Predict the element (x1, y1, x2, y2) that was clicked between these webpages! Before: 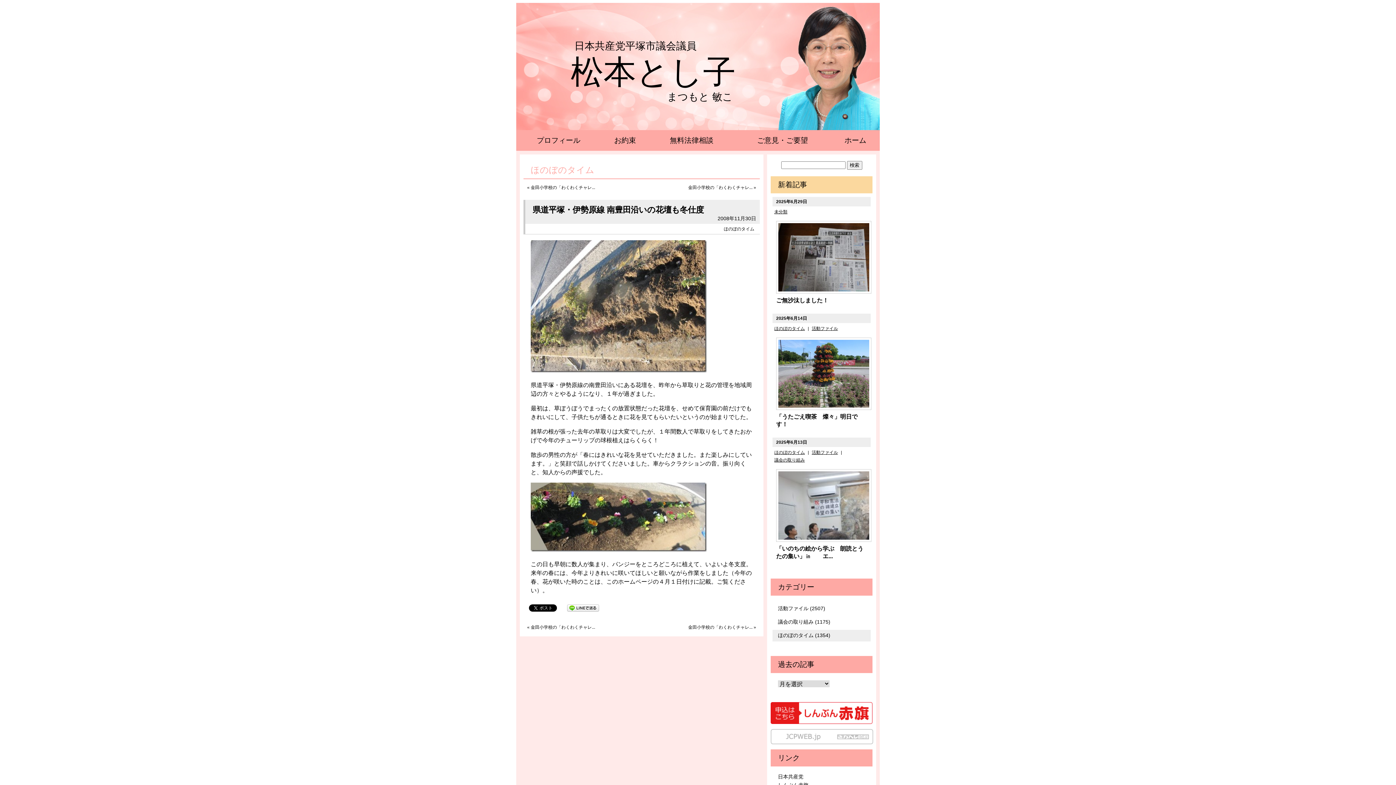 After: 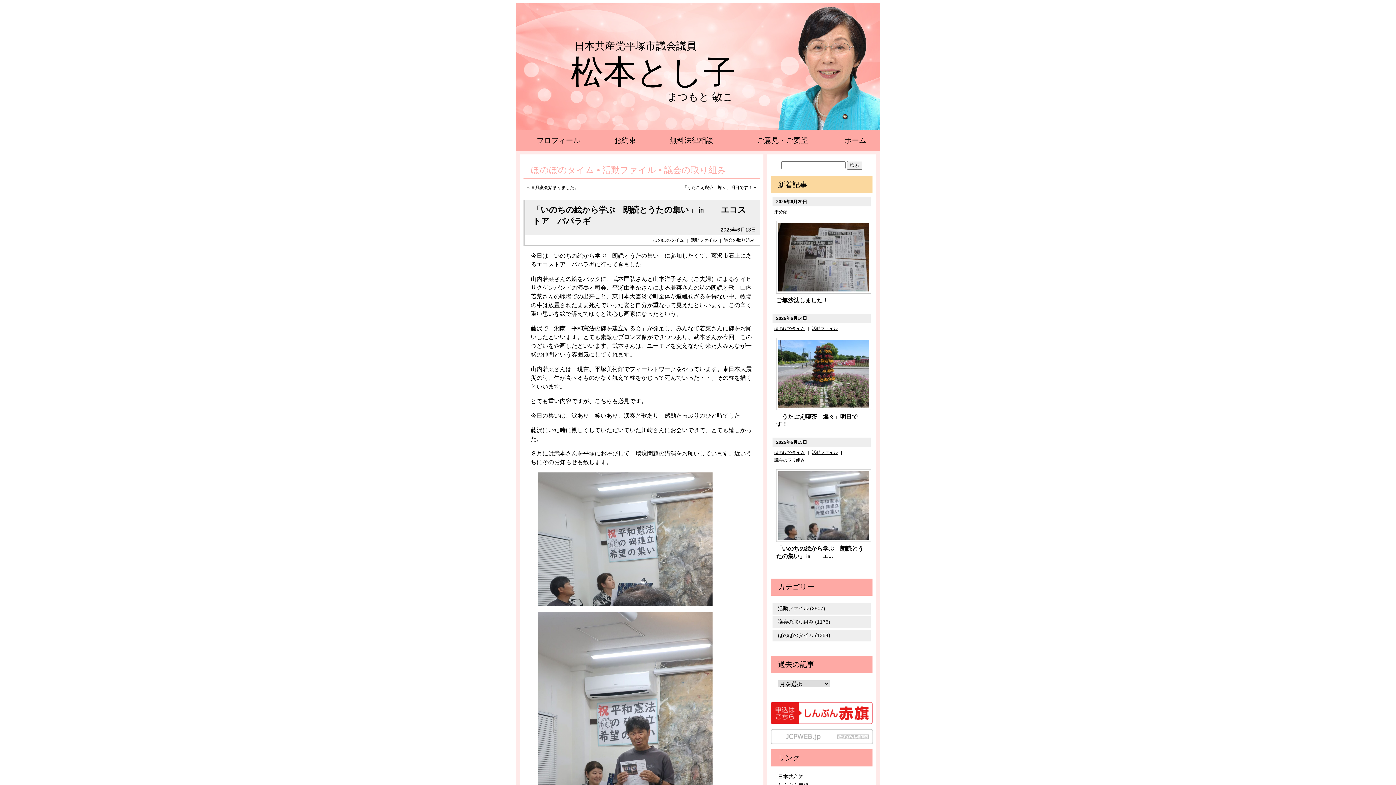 Action: bbox: (772, 465, 870, 564) label: 「いのちの絵から学ぶ　朗読とうたの集い」㏌　　エ...